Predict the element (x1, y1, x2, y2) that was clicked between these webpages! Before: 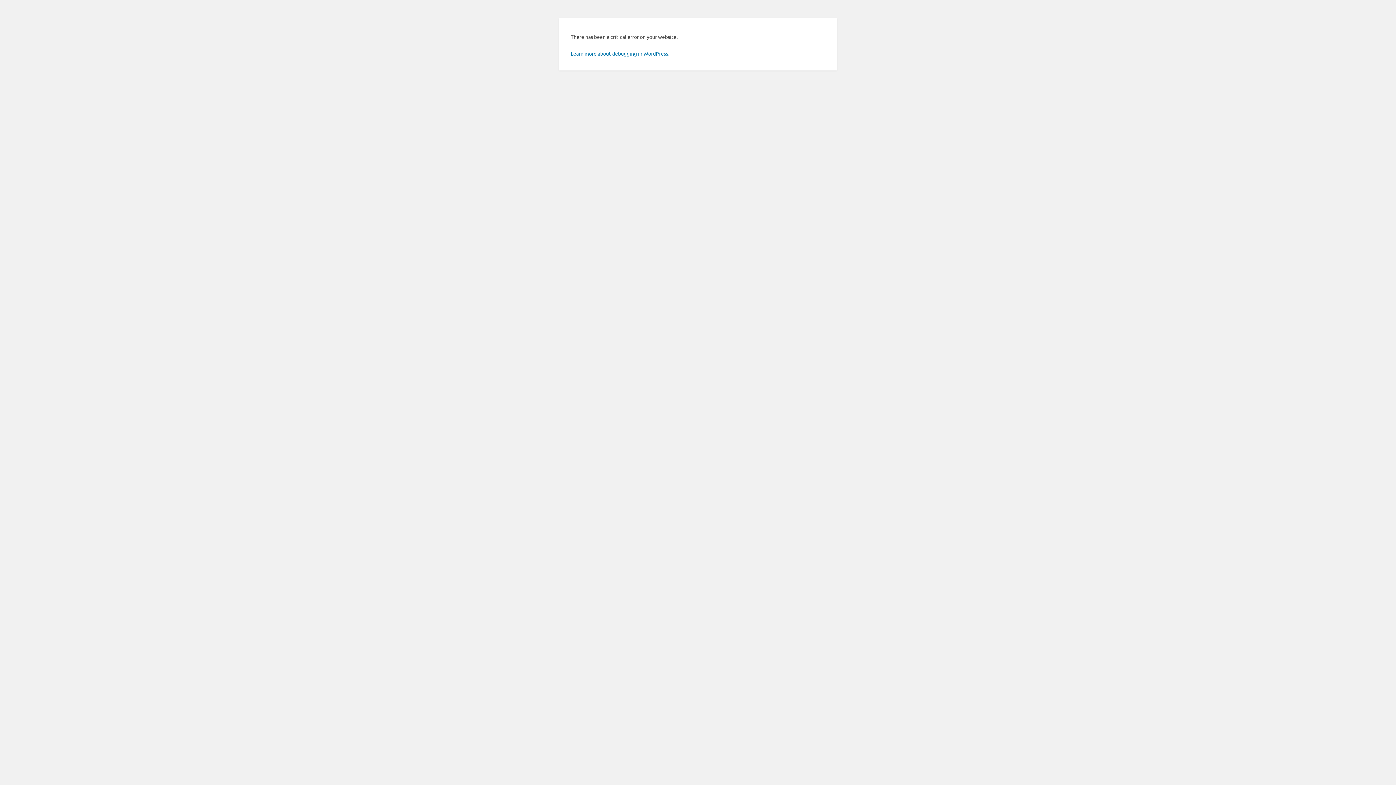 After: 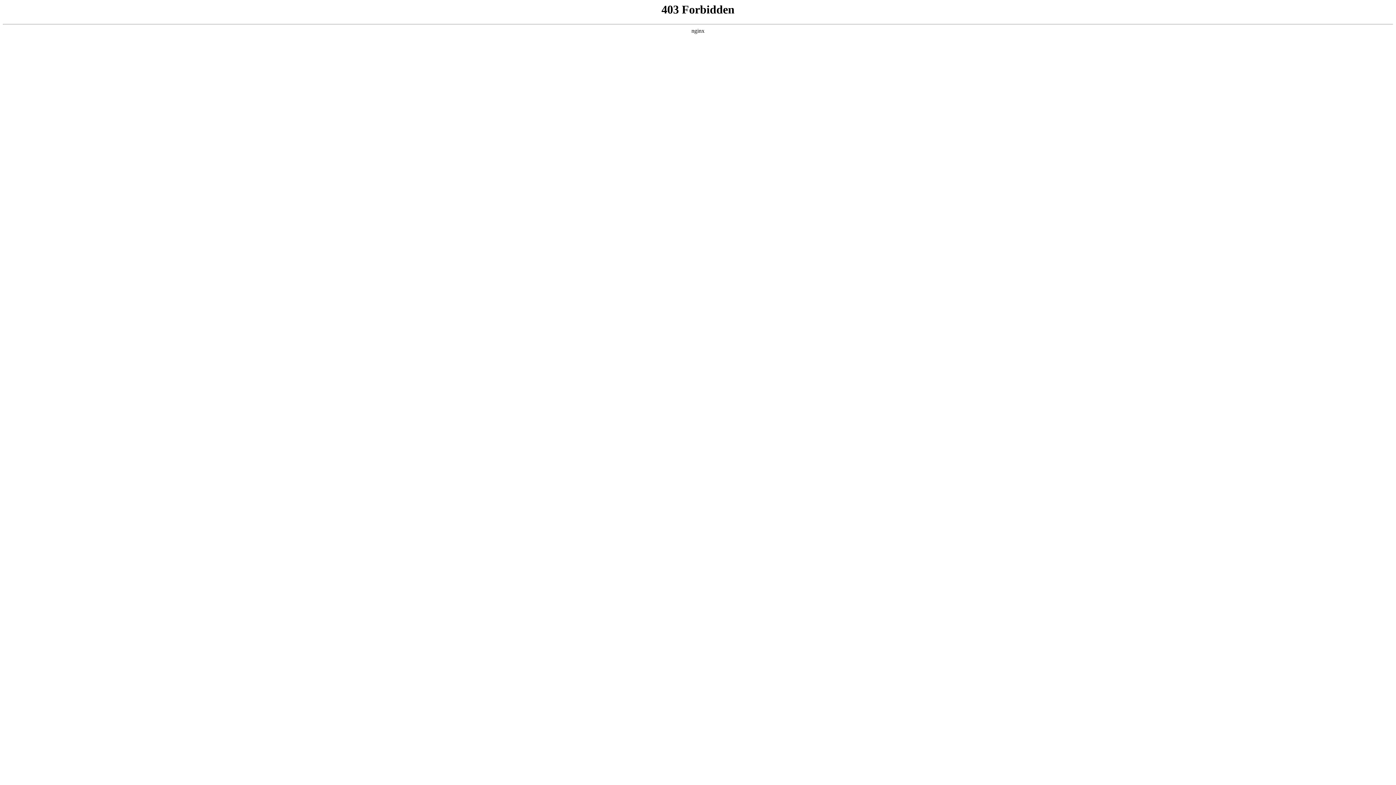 Action: label: Learn more about debugging in WordPress. bbox: (570, 50, 669, 56)